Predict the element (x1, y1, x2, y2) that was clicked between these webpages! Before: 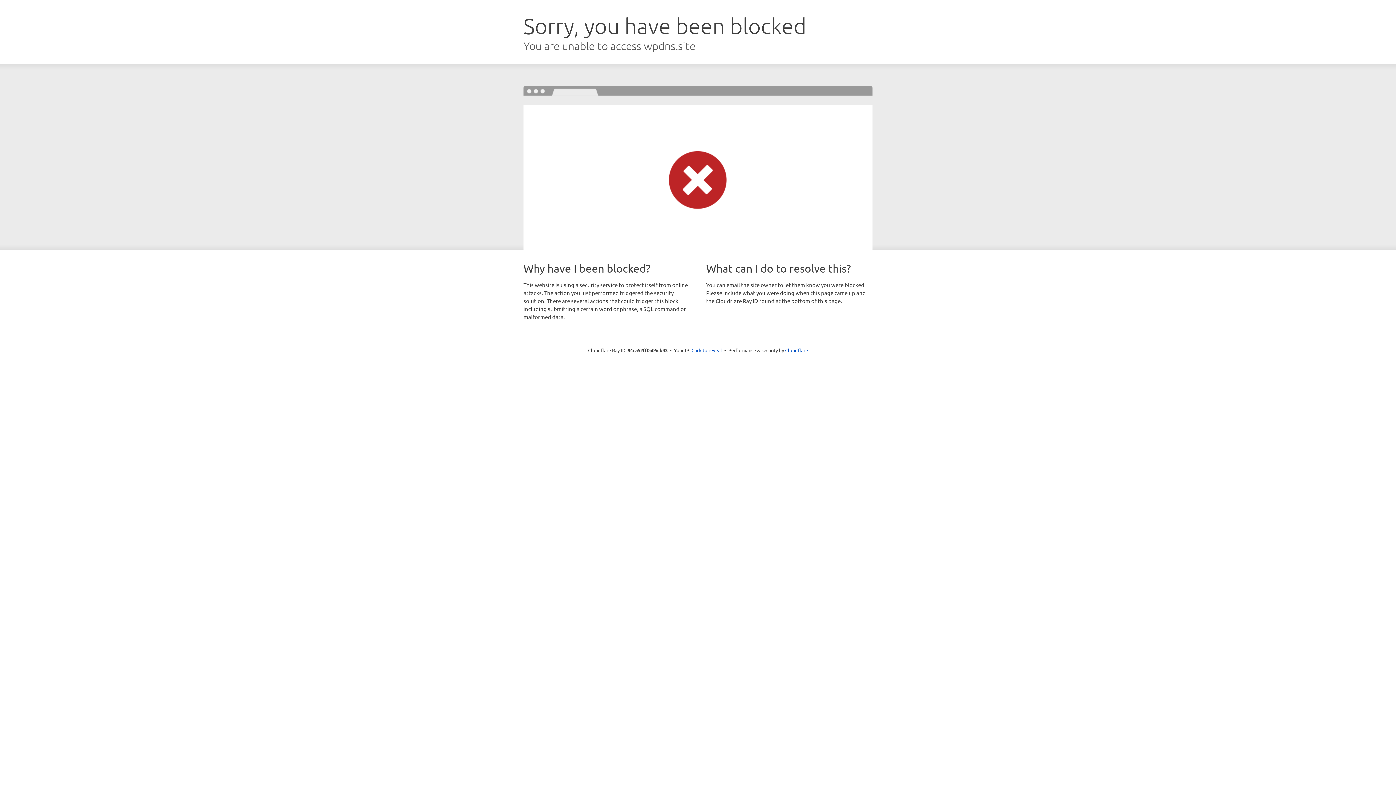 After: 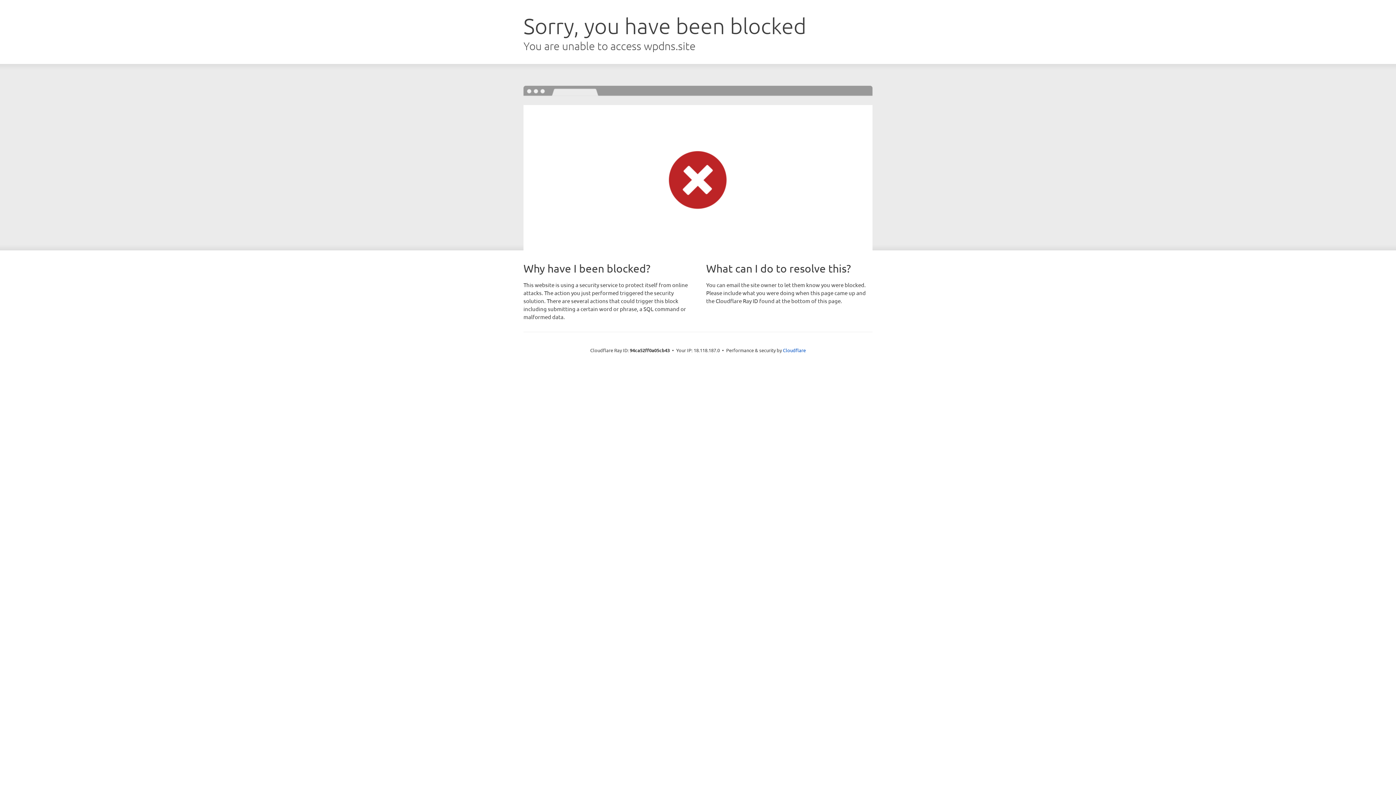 Action: bbox: (691, 346, 722, 353) label: Click to reveal